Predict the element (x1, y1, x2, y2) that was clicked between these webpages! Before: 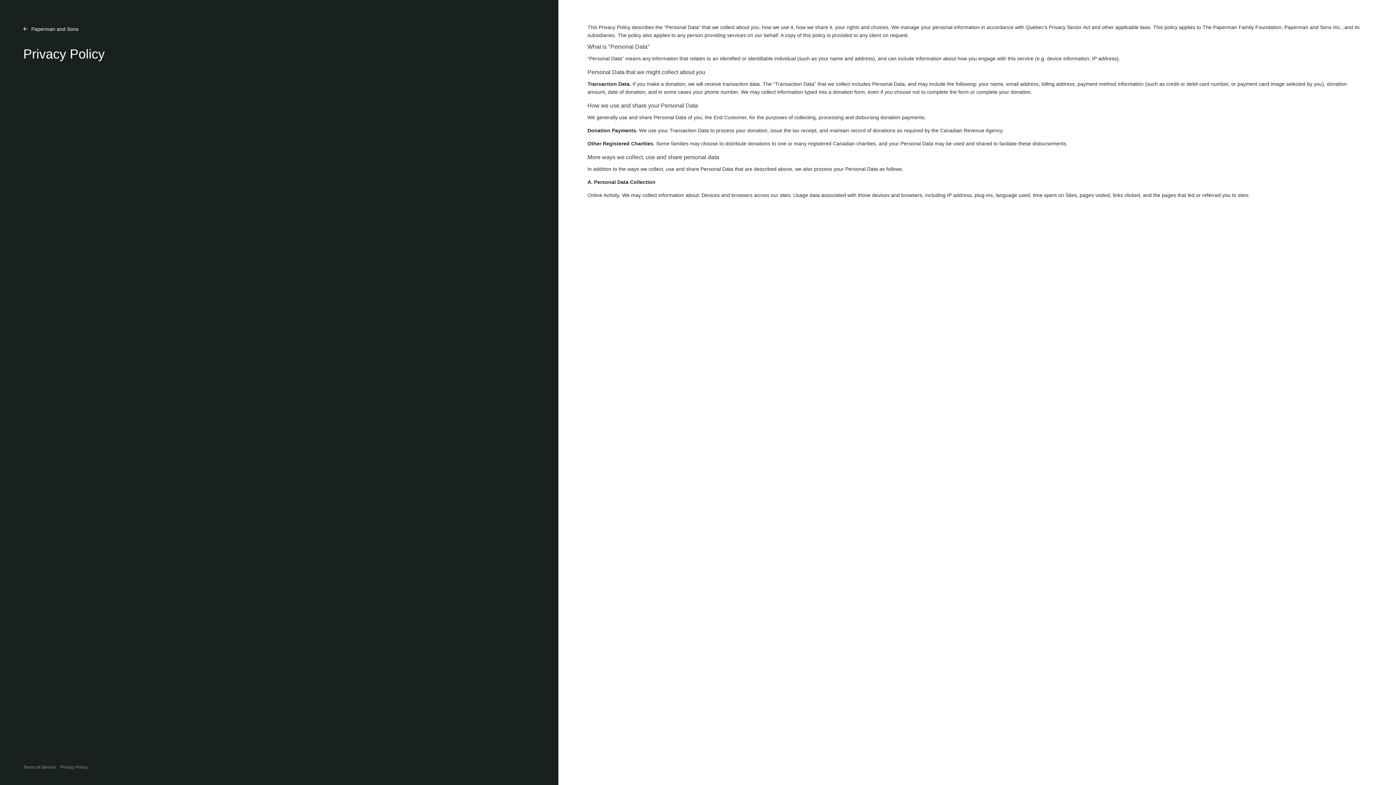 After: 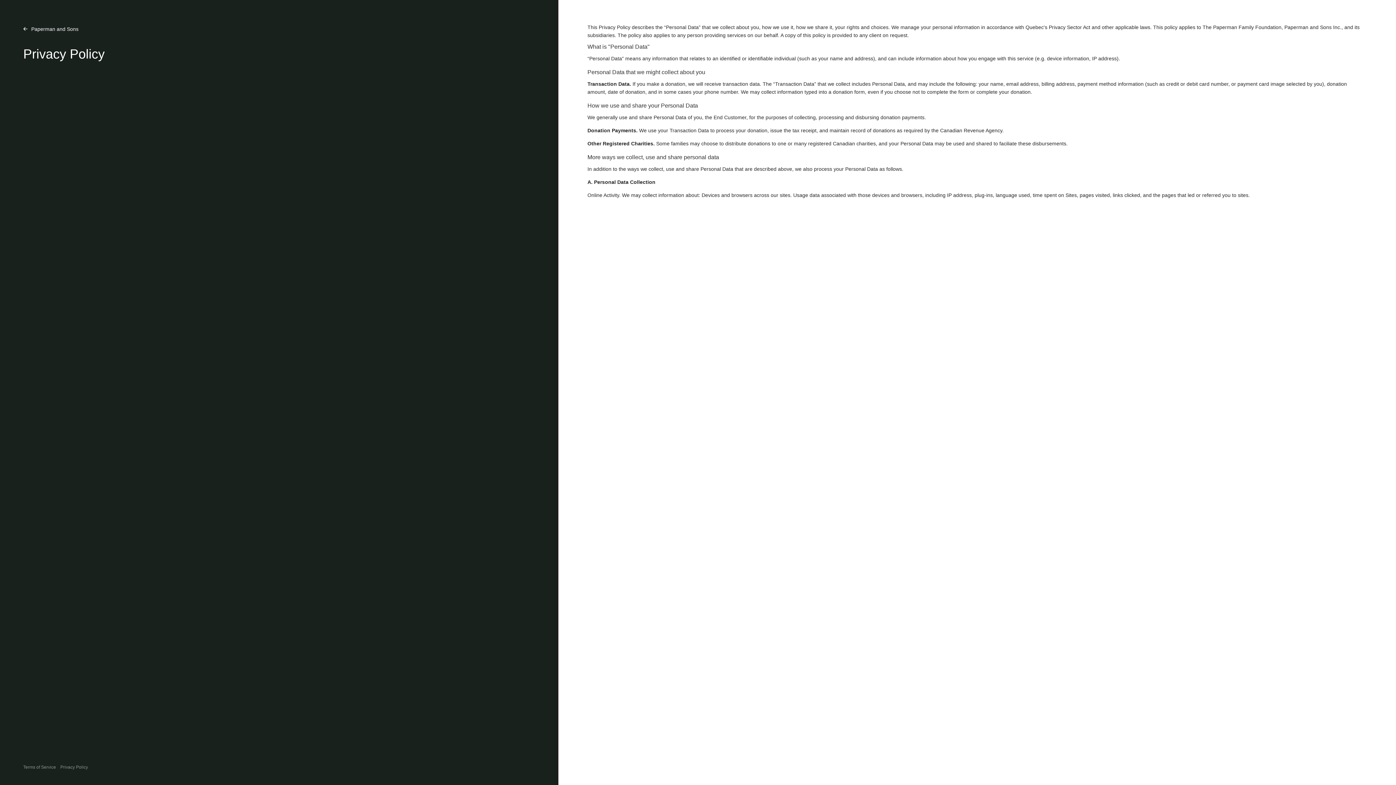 Action: label: Privacy Policy bbox: (60, 764, 92, 770)